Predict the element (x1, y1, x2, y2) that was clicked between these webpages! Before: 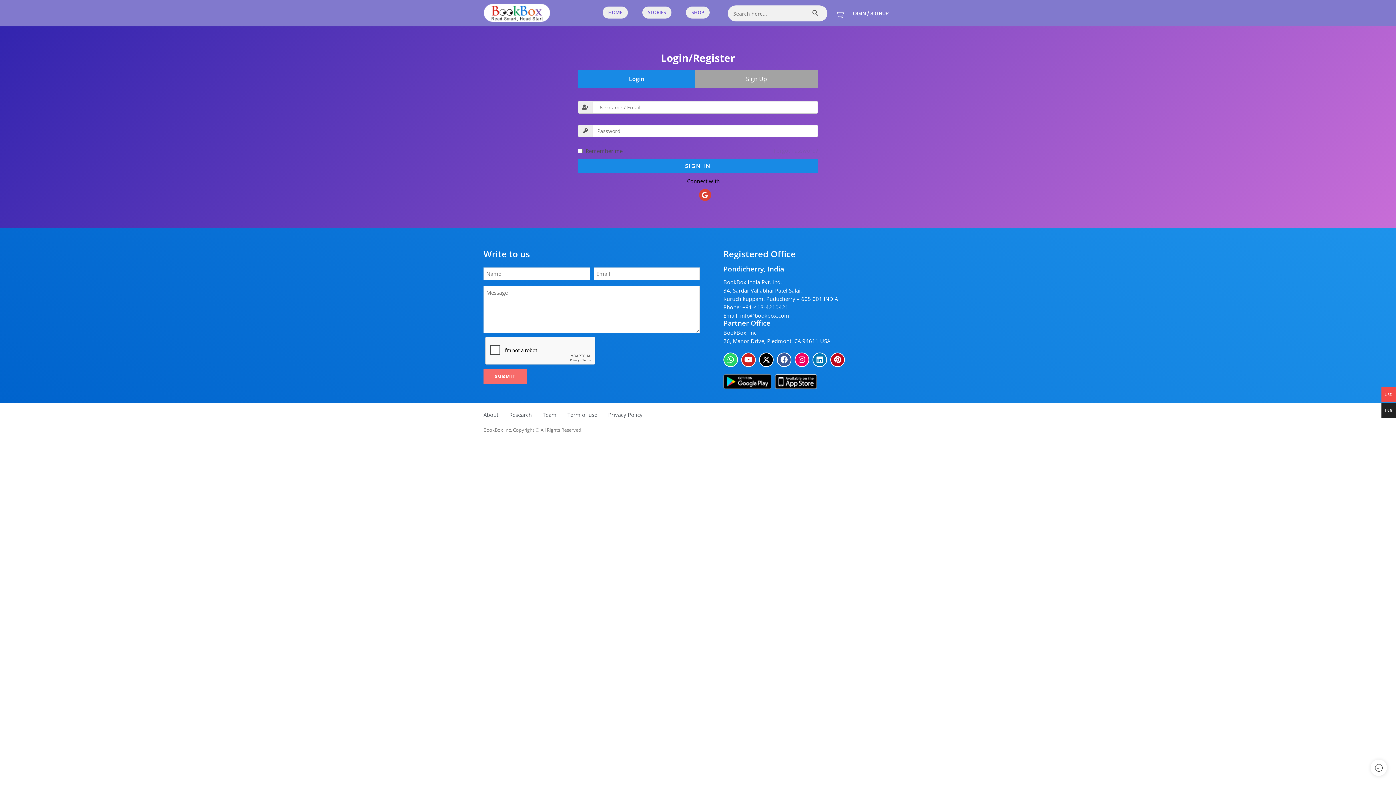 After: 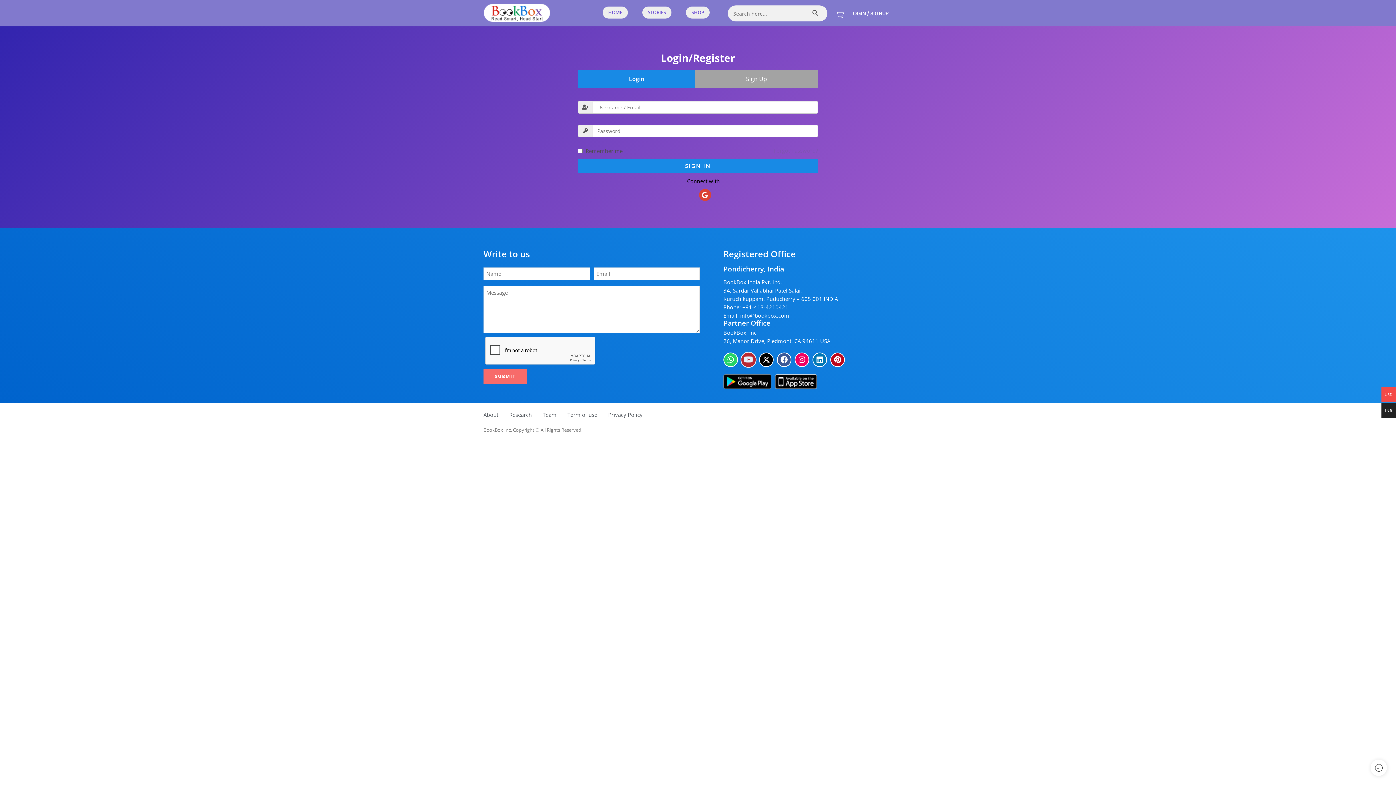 Action: bbox: (741, 352, 756, 367) label: Youtube